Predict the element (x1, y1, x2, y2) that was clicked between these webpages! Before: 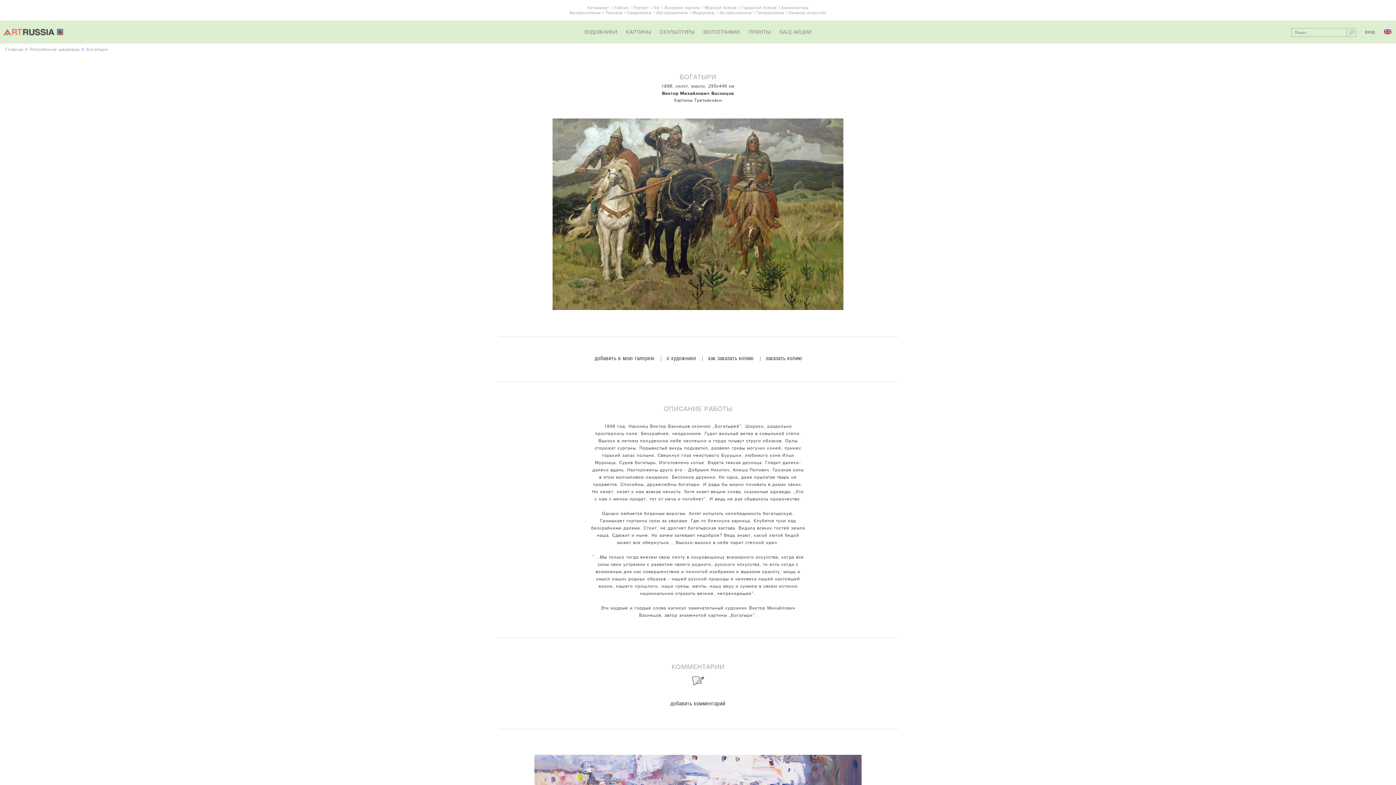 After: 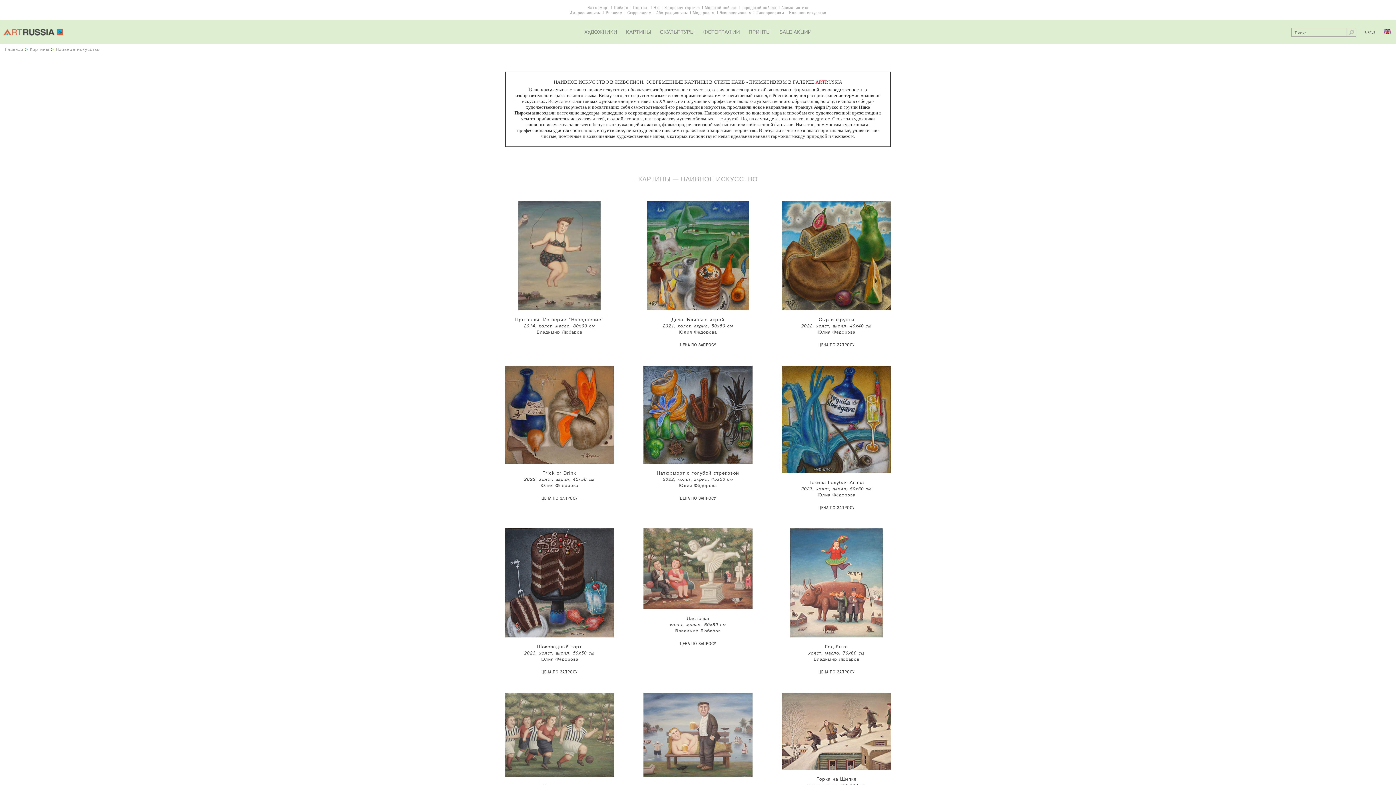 Action: label: Наивное искусство bbox: (789, 10, 826, 15)